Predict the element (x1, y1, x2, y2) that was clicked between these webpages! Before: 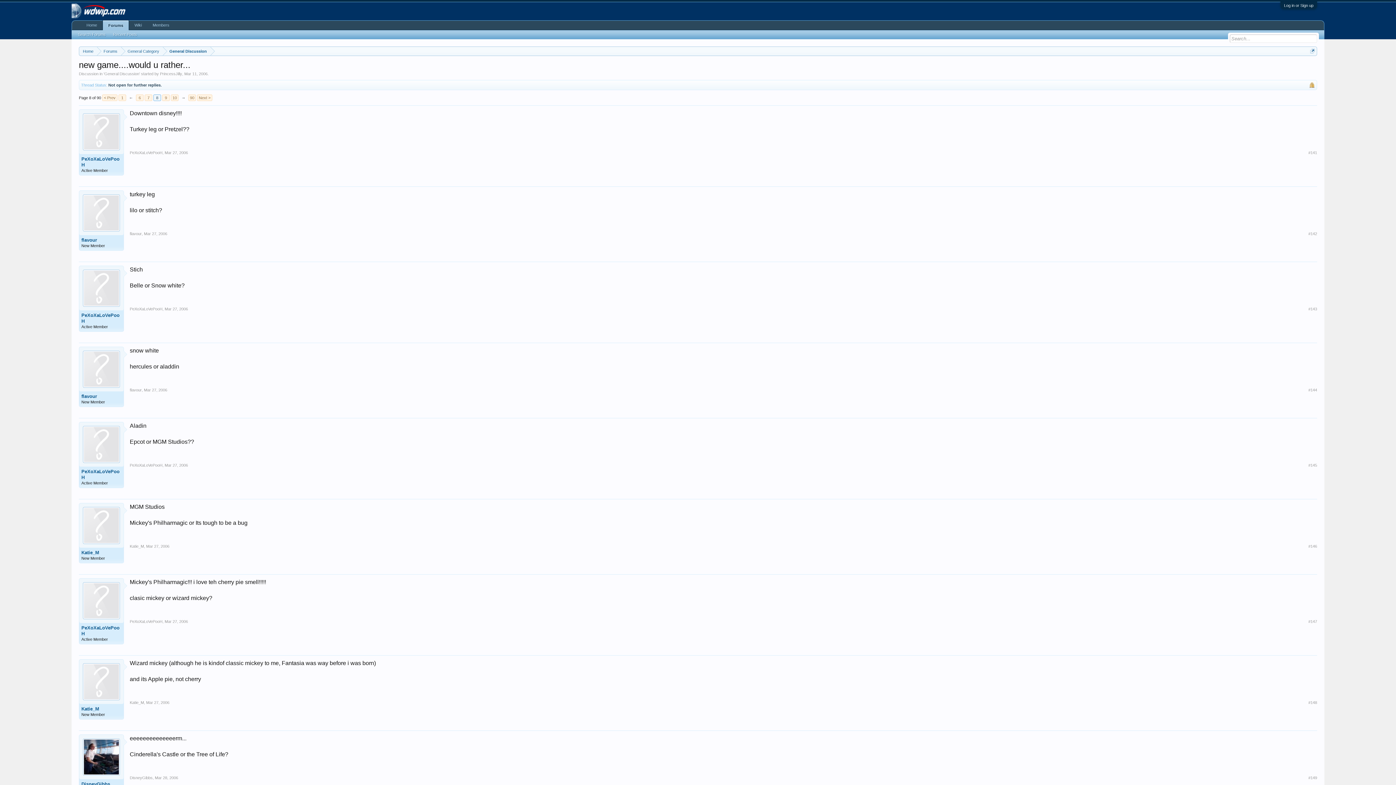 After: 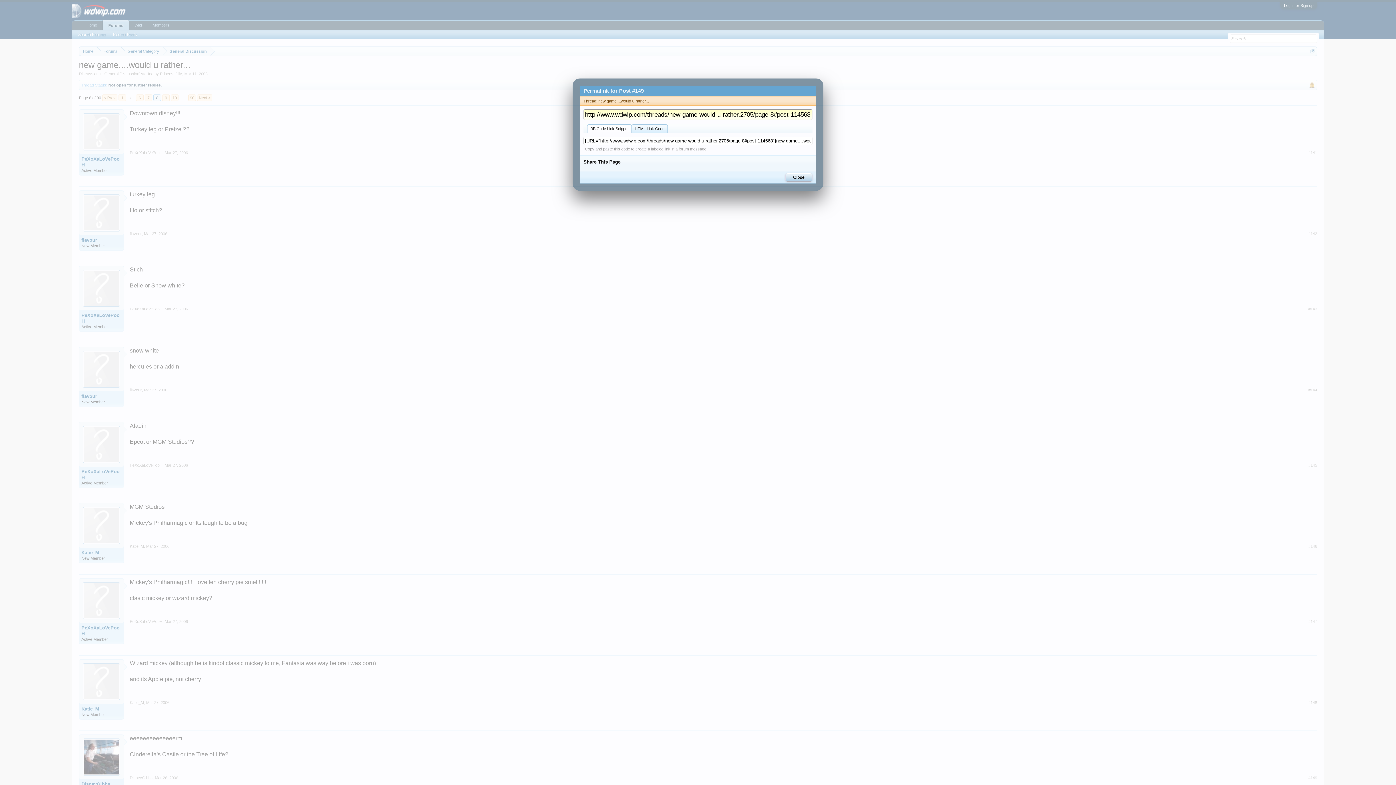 Action: label: #149 bbox: (1308, 775, 1317, 780)